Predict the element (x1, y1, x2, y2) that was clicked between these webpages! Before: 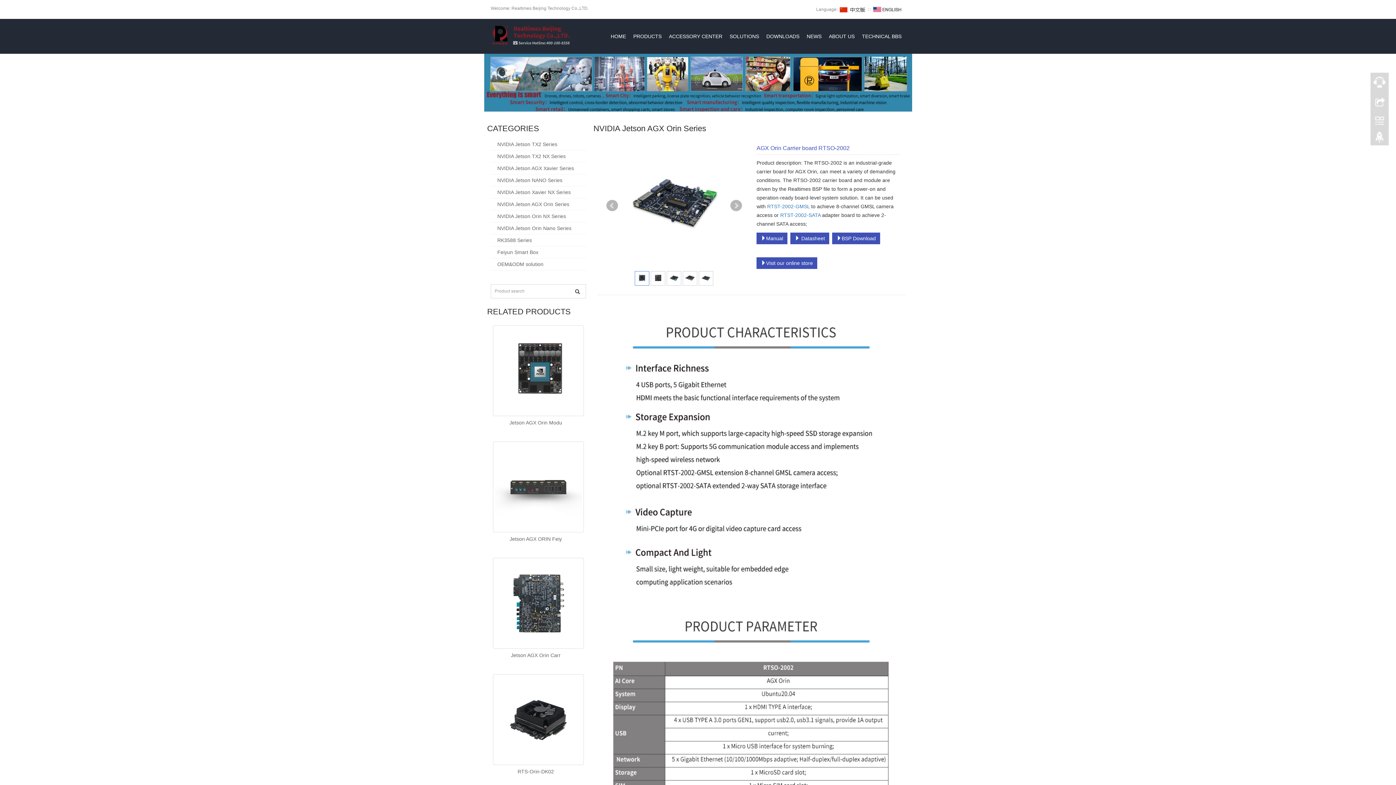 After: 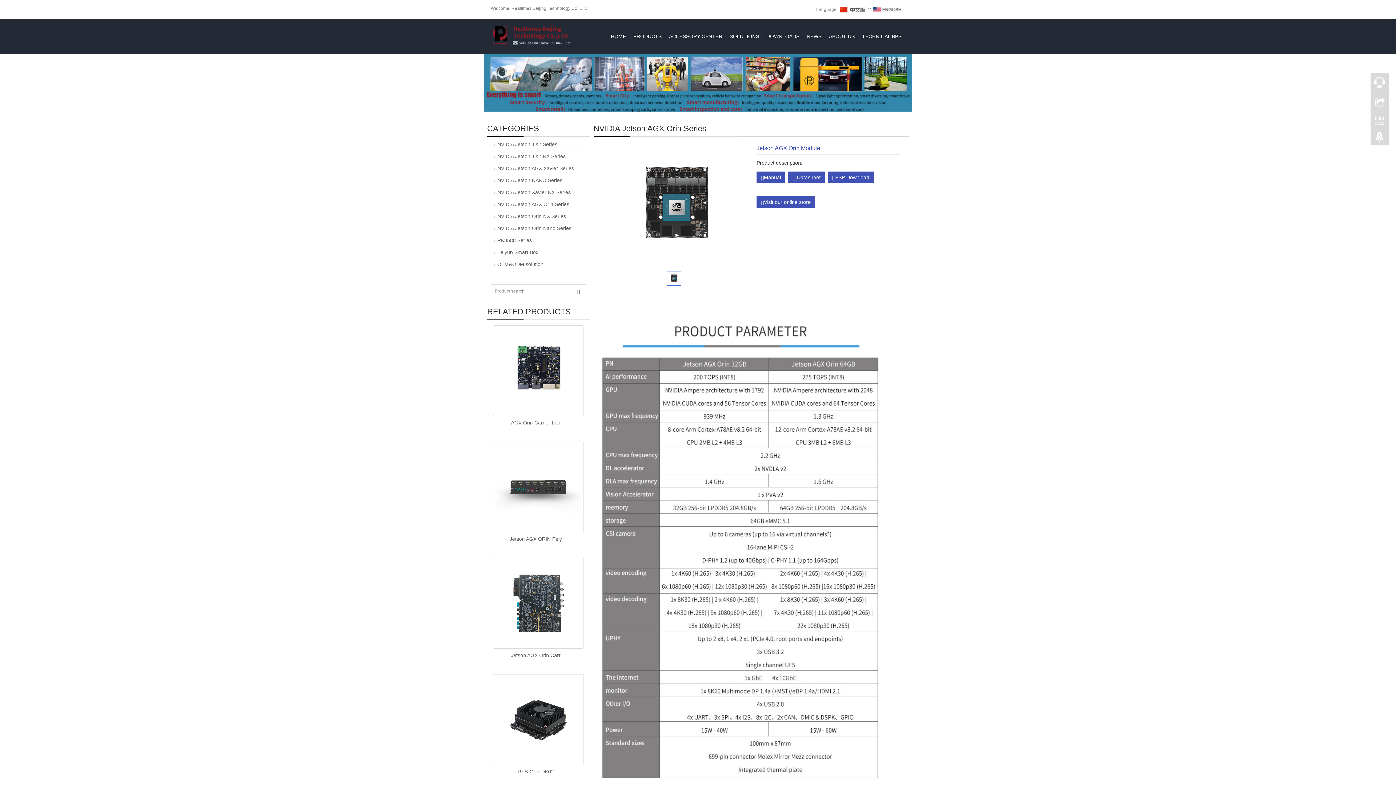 Action: bbox: (490, 325, 586, 416)